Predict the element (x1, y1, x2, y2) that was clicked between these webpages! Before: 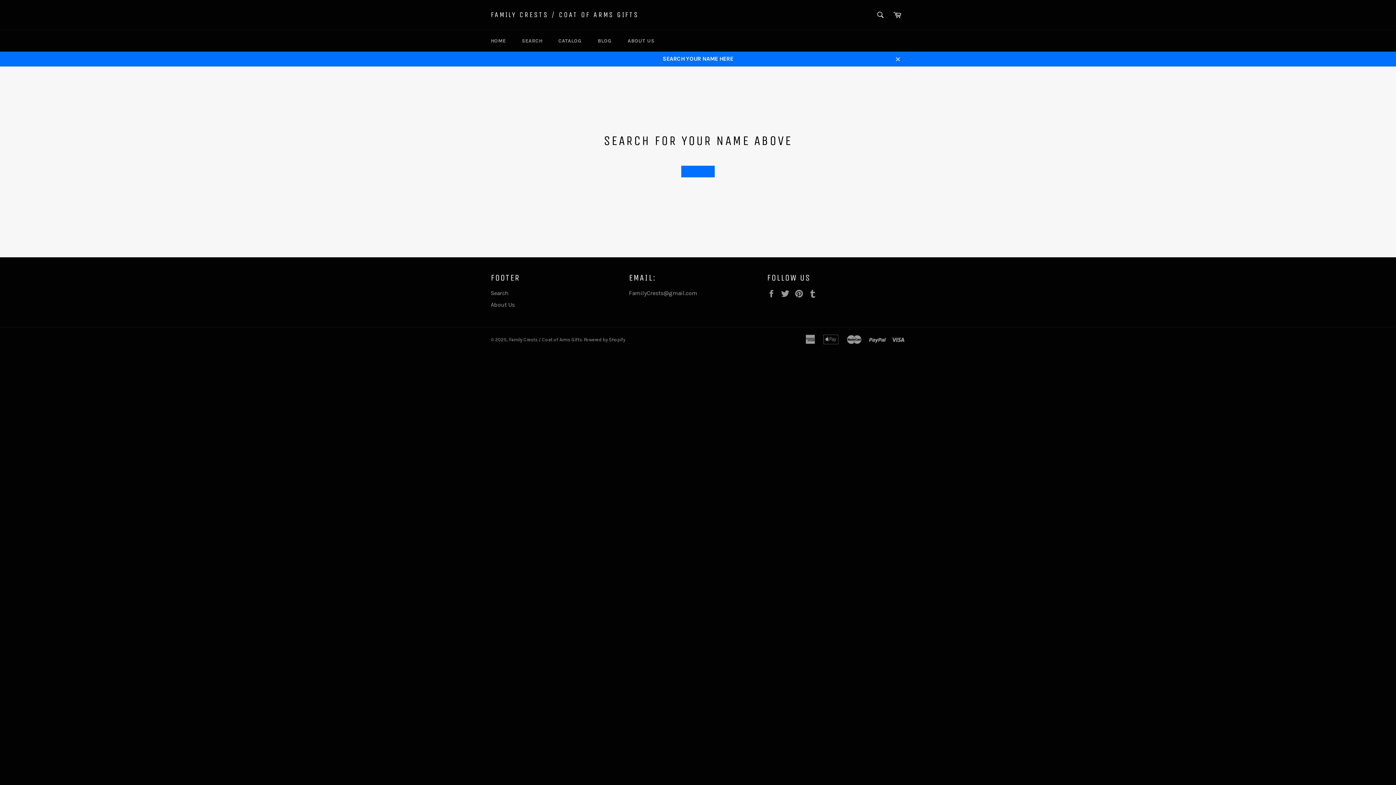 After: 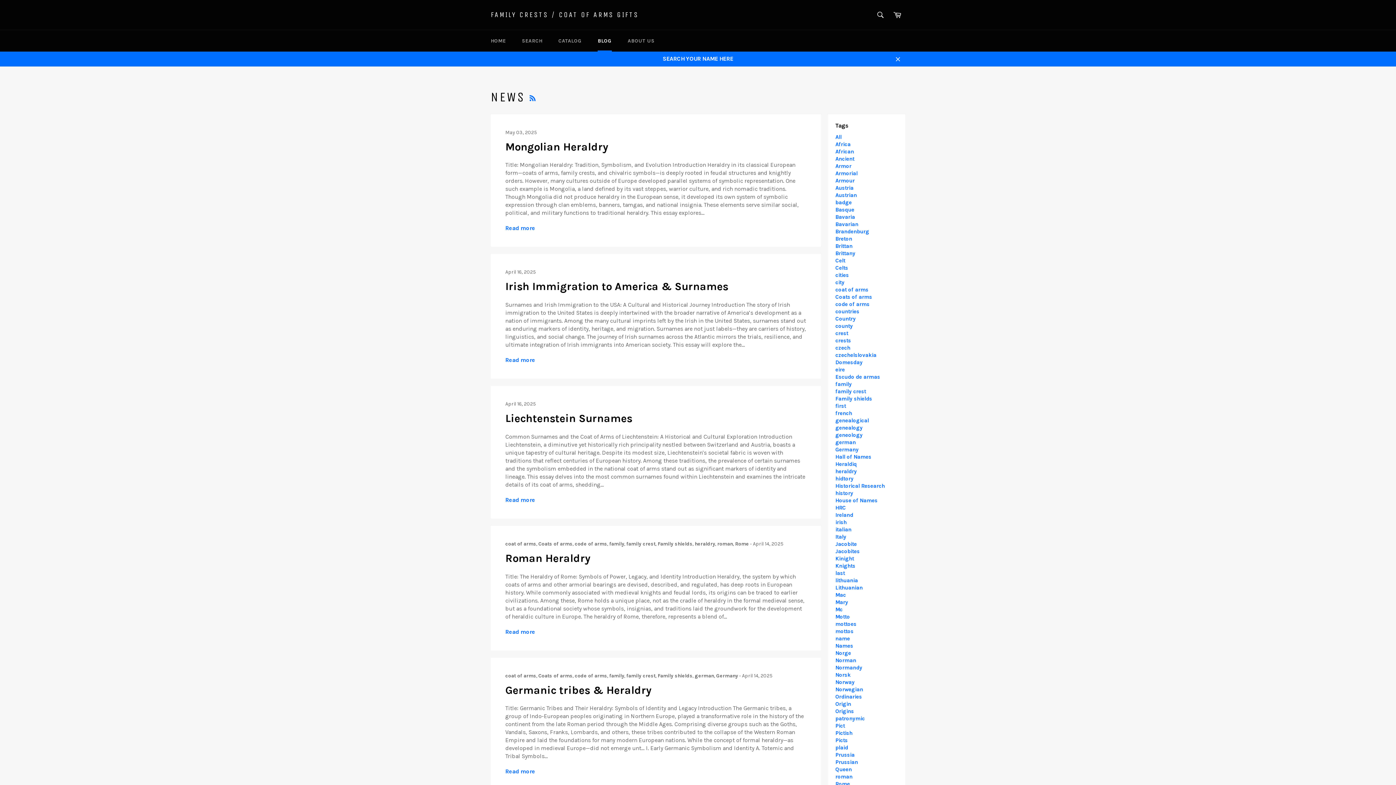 Action: label: BLOG bbox: (590, 30, 619, 51)